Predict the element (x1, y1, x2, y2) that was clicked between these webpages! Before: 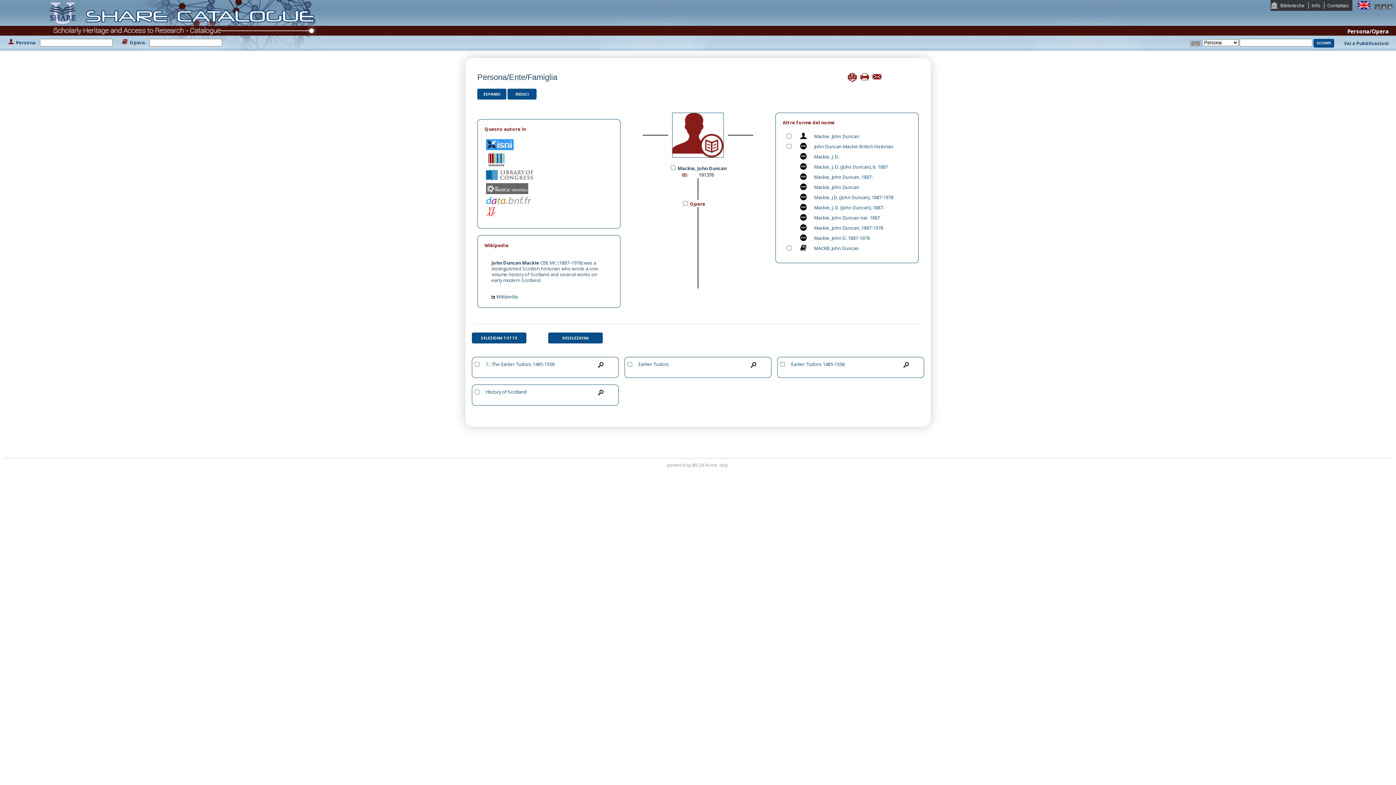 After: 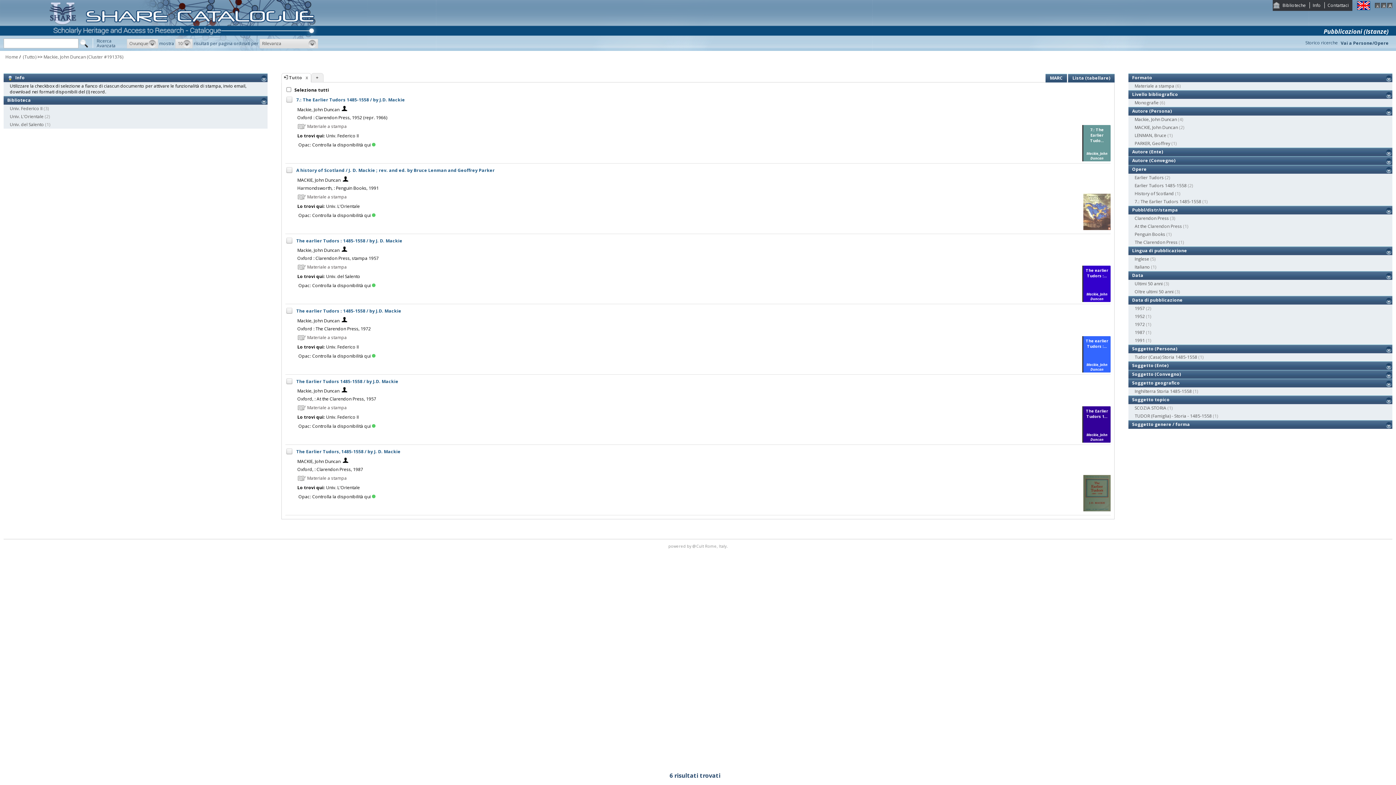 Action: bbox: (698, 171, 714, 178) label: 191376